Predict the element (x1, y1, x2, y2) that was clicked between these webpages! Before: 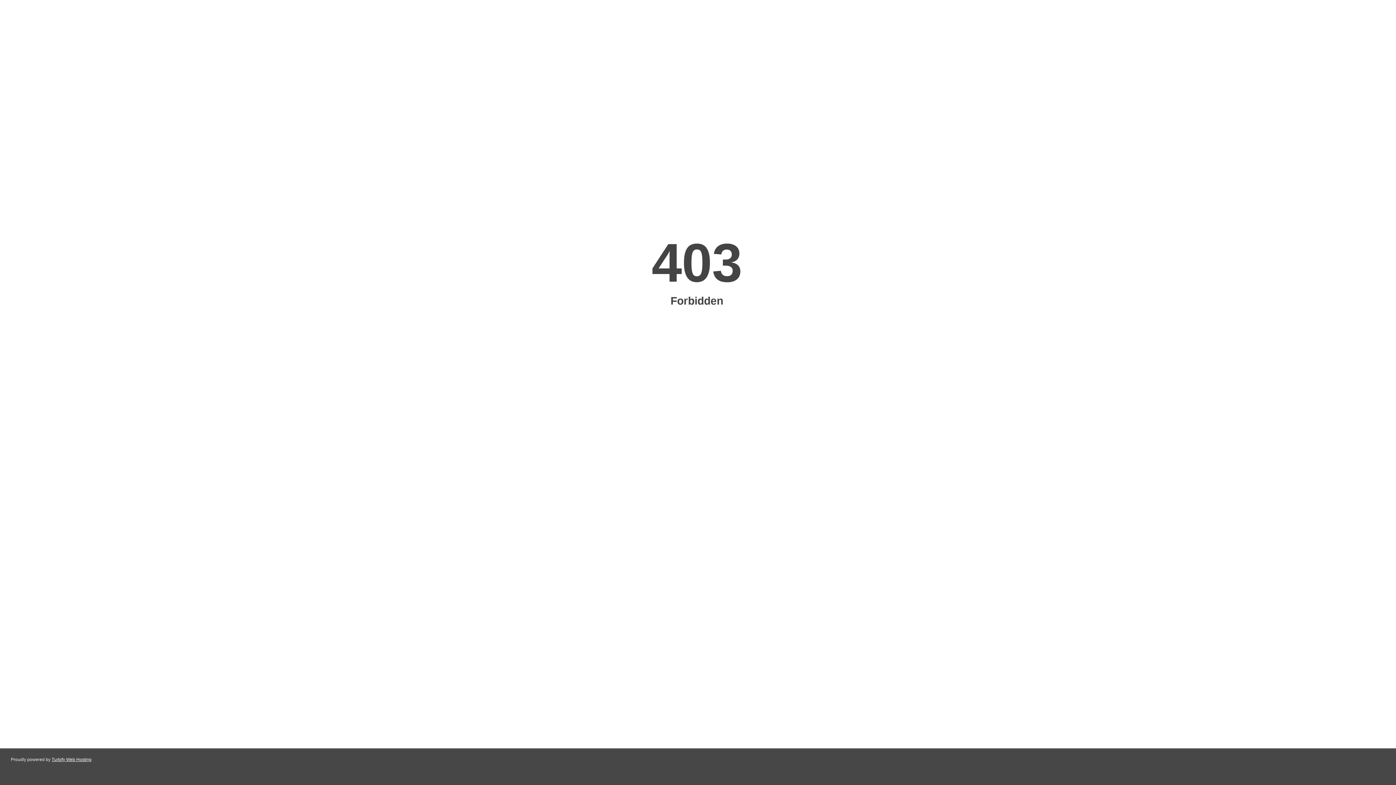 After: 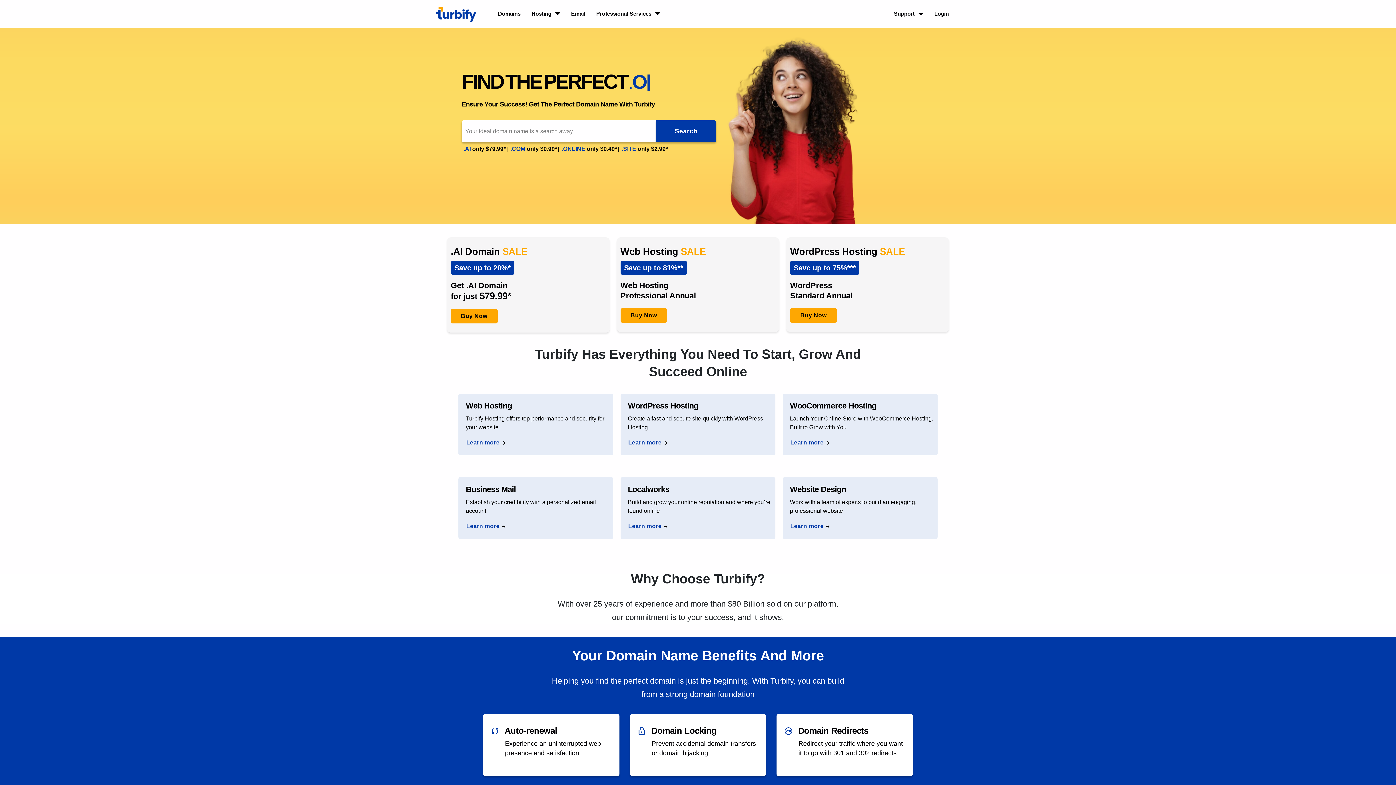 Action: label: Turbify Web Hosting bbox: (51, 757, 91, 762)